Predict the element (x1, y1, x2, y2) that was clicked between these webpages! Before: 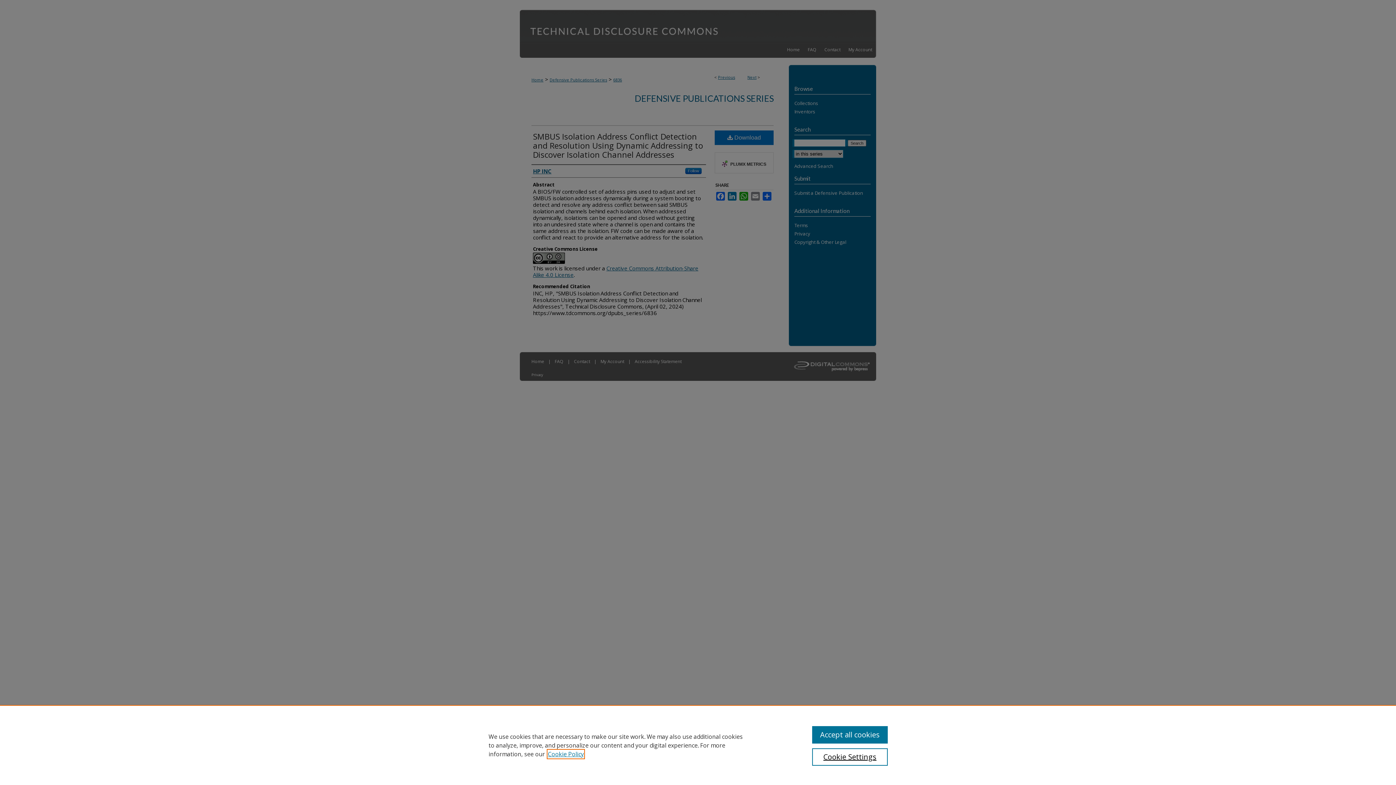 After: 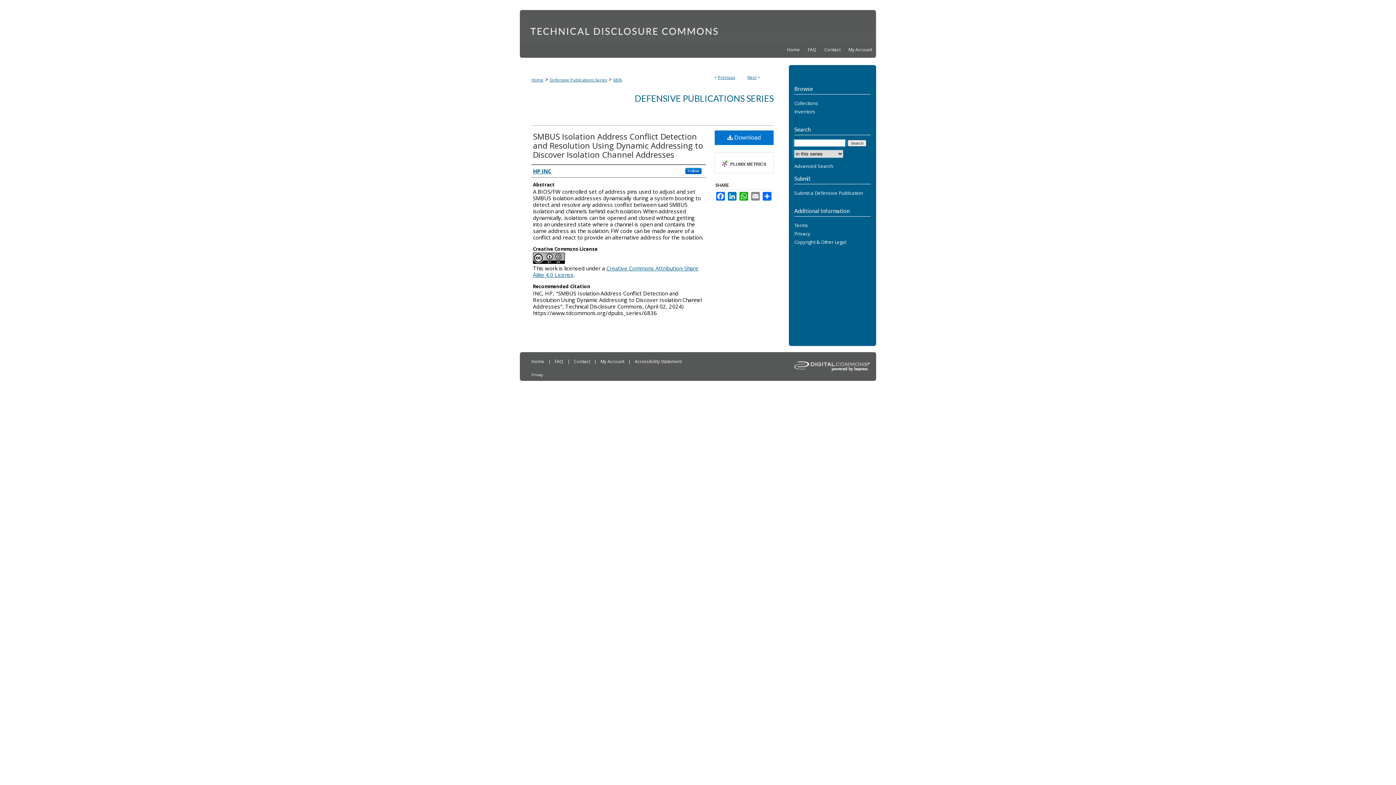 Action: label: Accept all cookies bbox: (812, 726, 887, 744)